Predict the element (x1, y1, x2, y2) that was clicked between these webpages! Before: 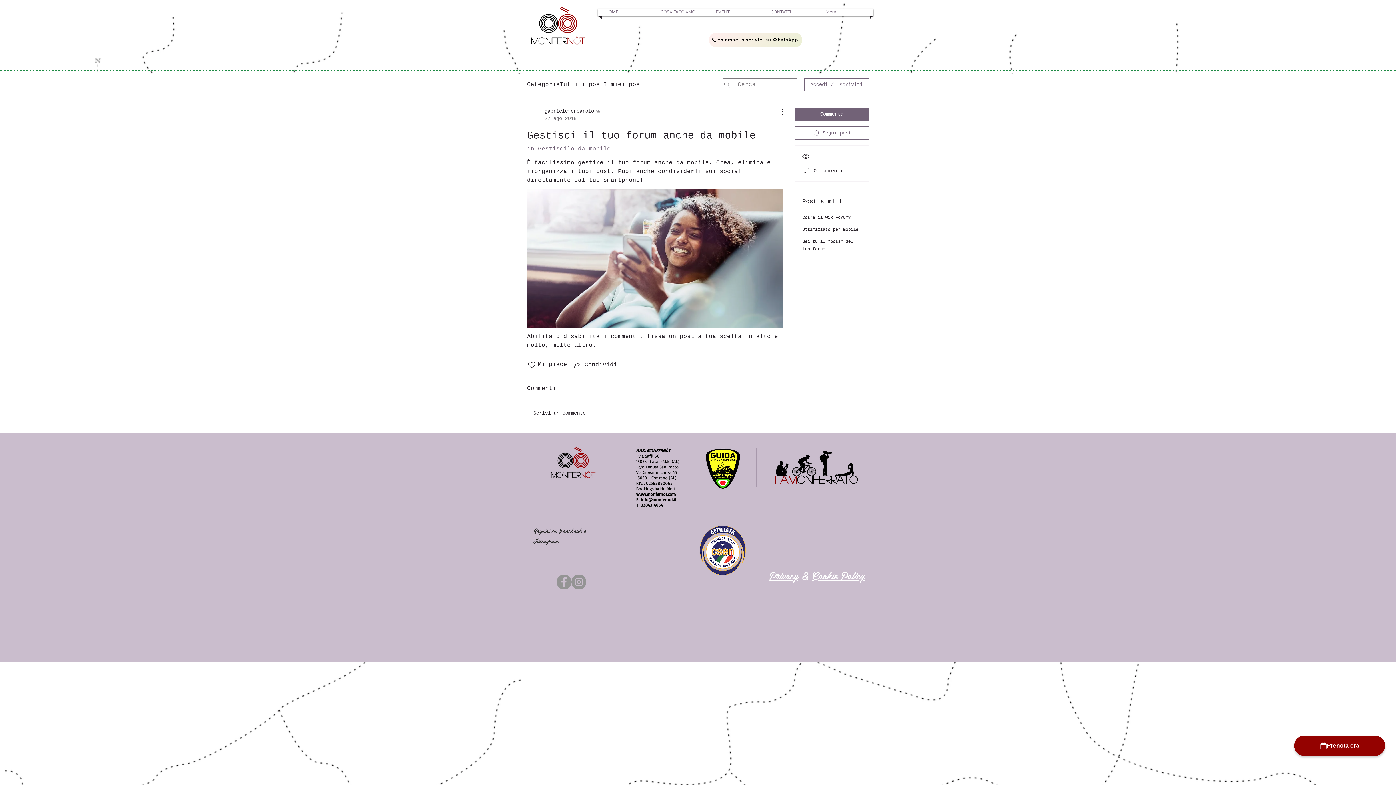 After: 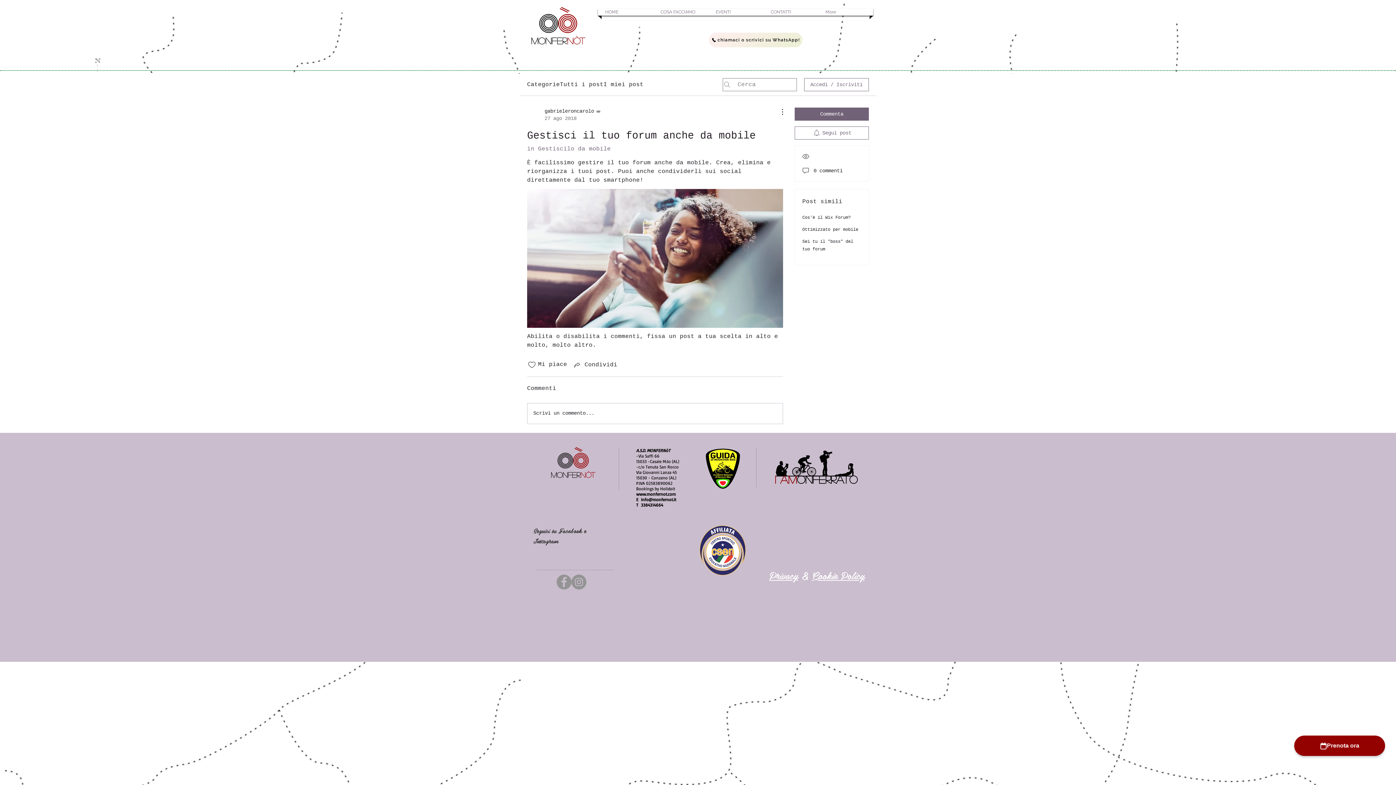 Action: bbox: (527, 403, 782, 423) label: Scrivi un commento...